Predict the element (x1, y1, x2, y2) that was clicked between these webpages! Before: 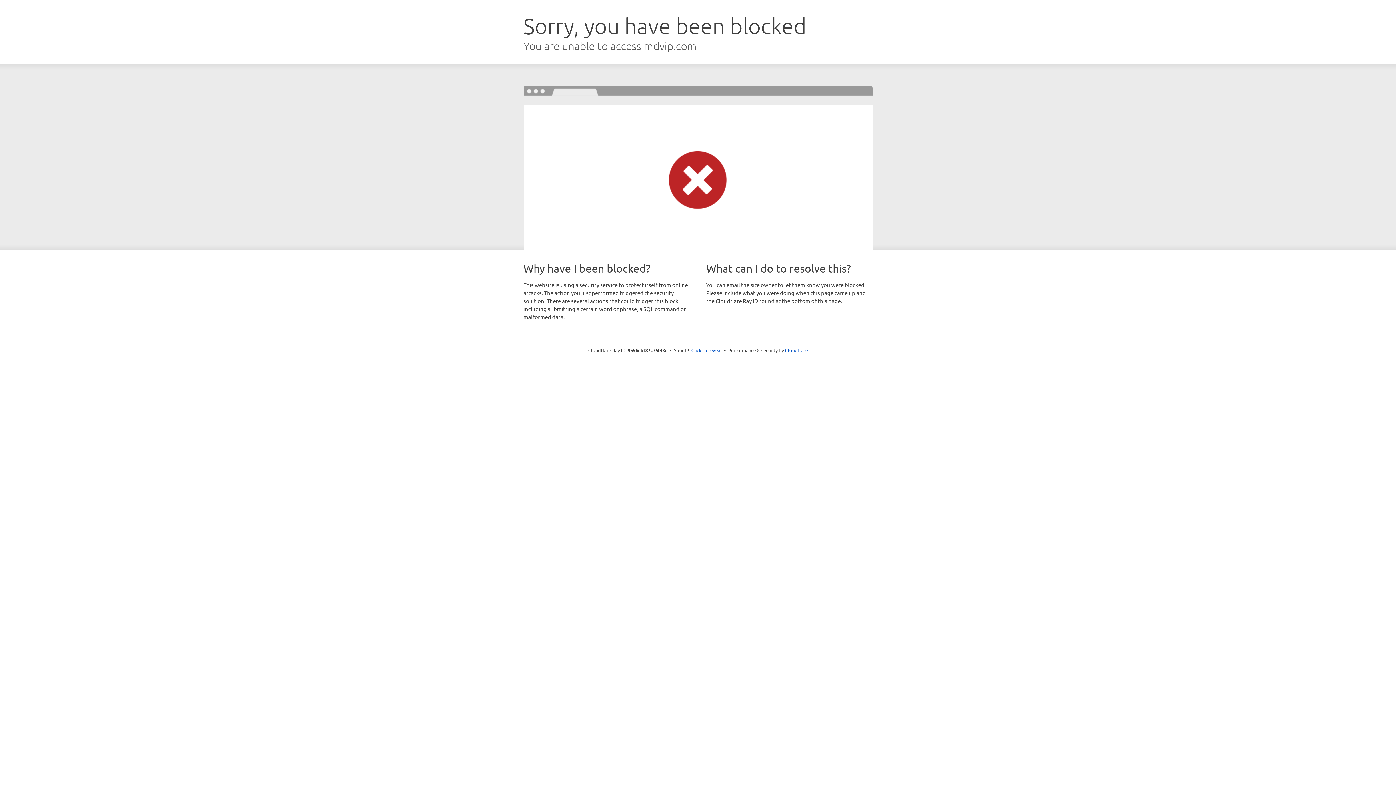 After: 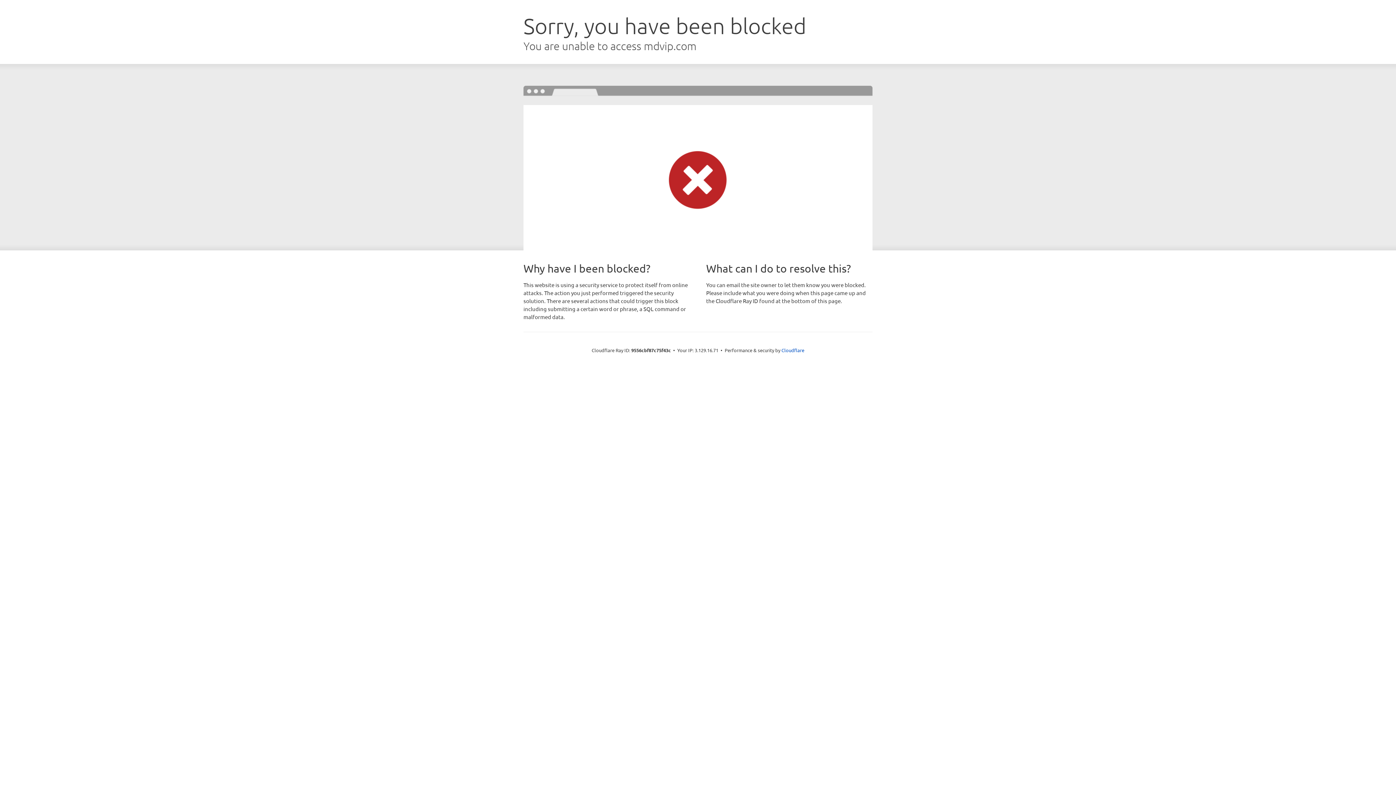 Action: label: Click to reveal bbox: (691, 346, 722, 353)